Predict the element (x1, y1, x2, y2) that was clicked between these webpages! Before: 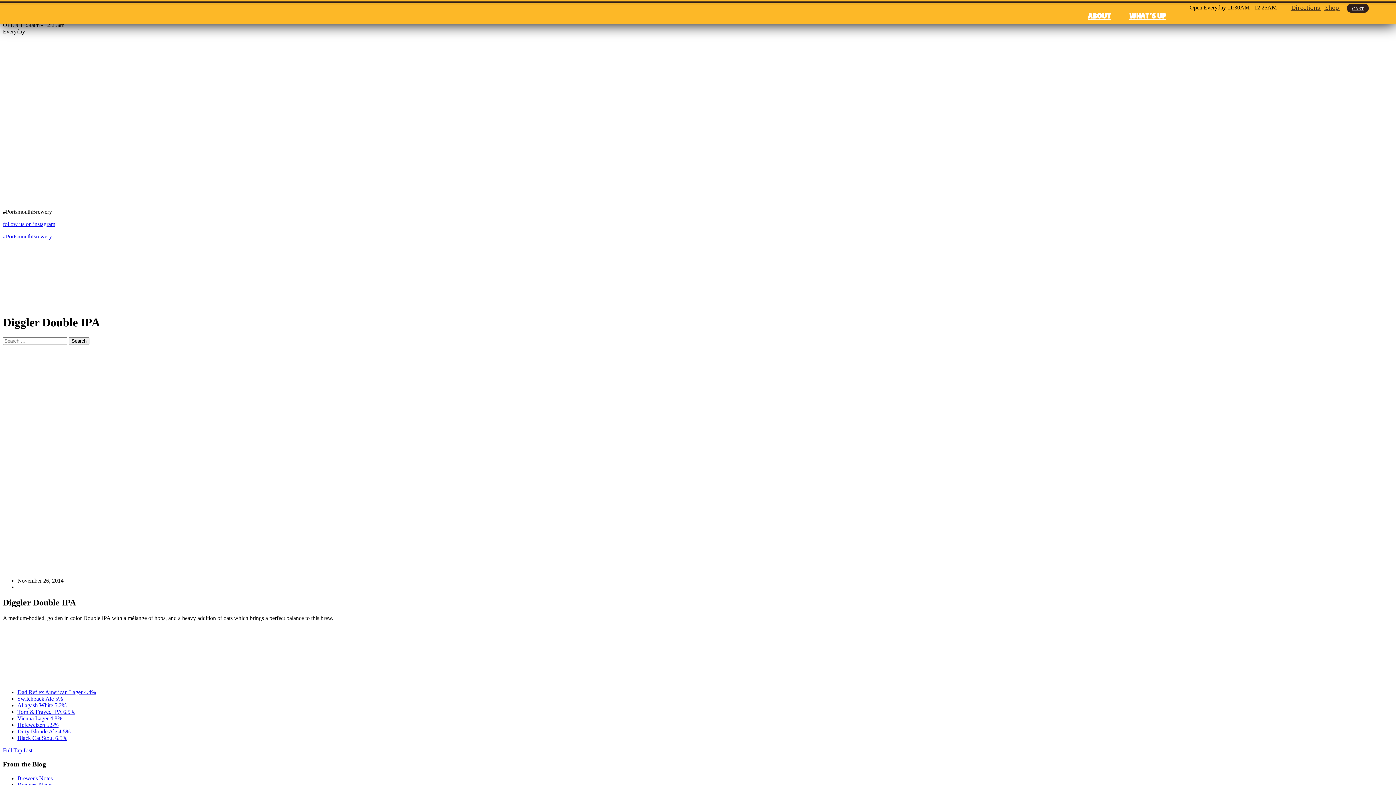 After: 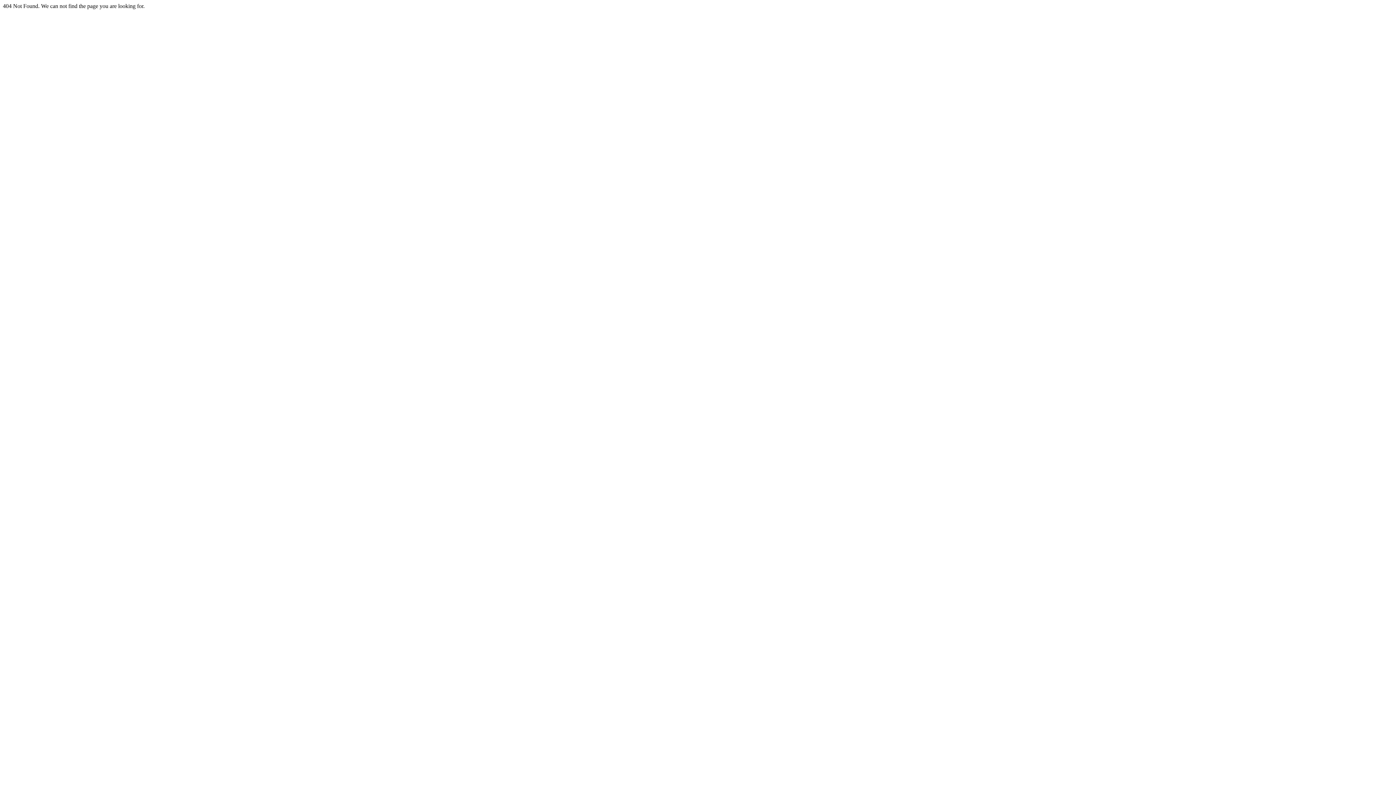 Action: bbox: (1120, 8, 1175, 24) label: WHAT’S UP